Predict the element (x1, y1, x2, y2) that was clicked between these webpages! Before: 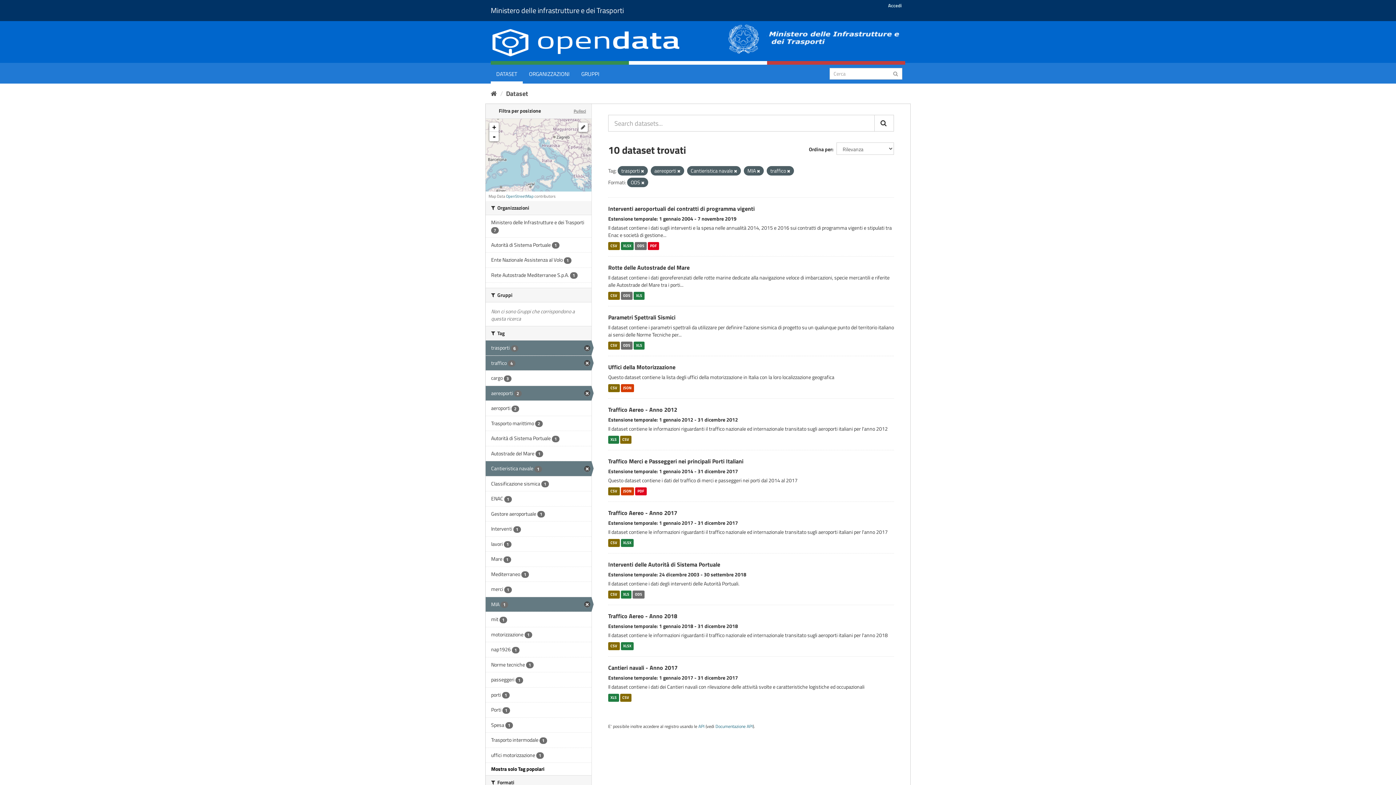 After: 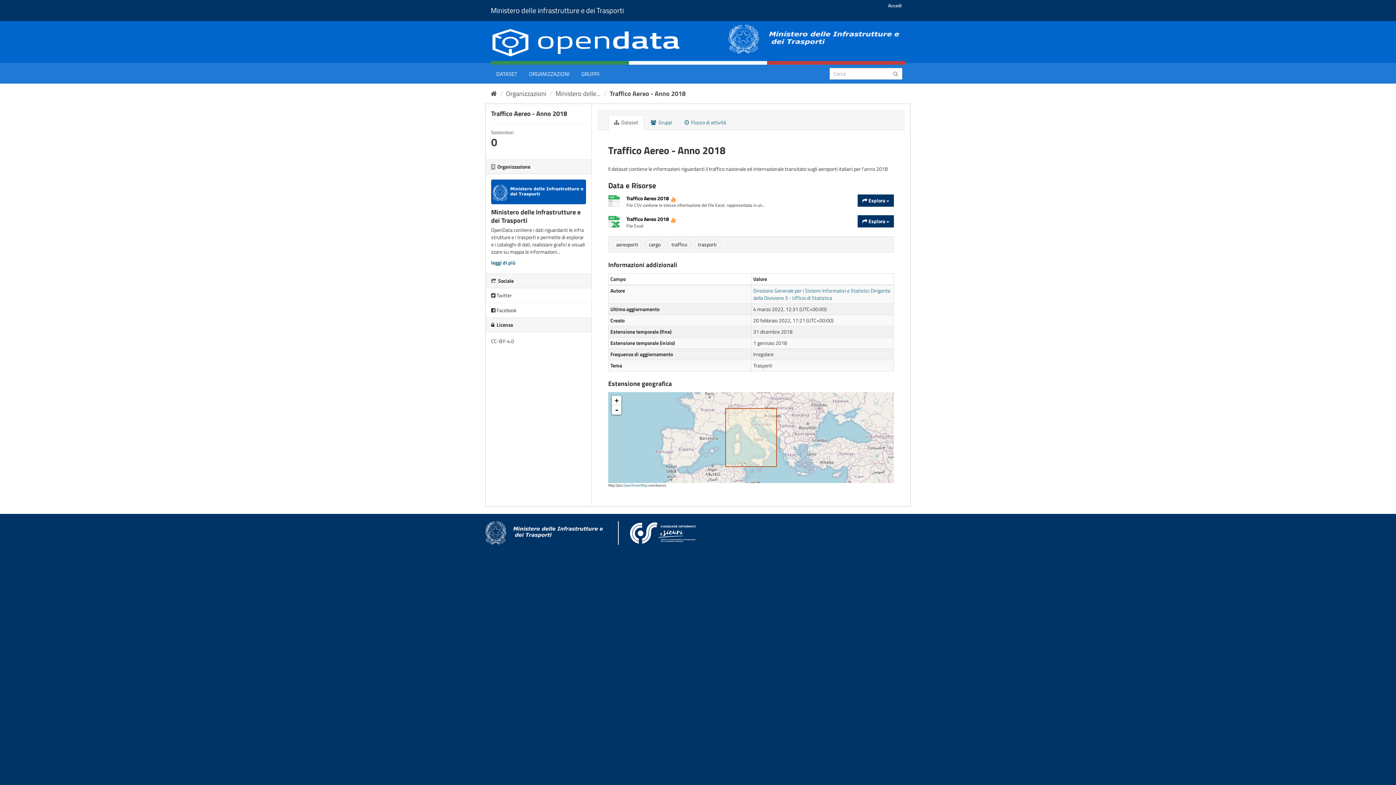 Action: label: Traffico Aereo - Anno 2018 bbox: (608, 612, 677, 620)